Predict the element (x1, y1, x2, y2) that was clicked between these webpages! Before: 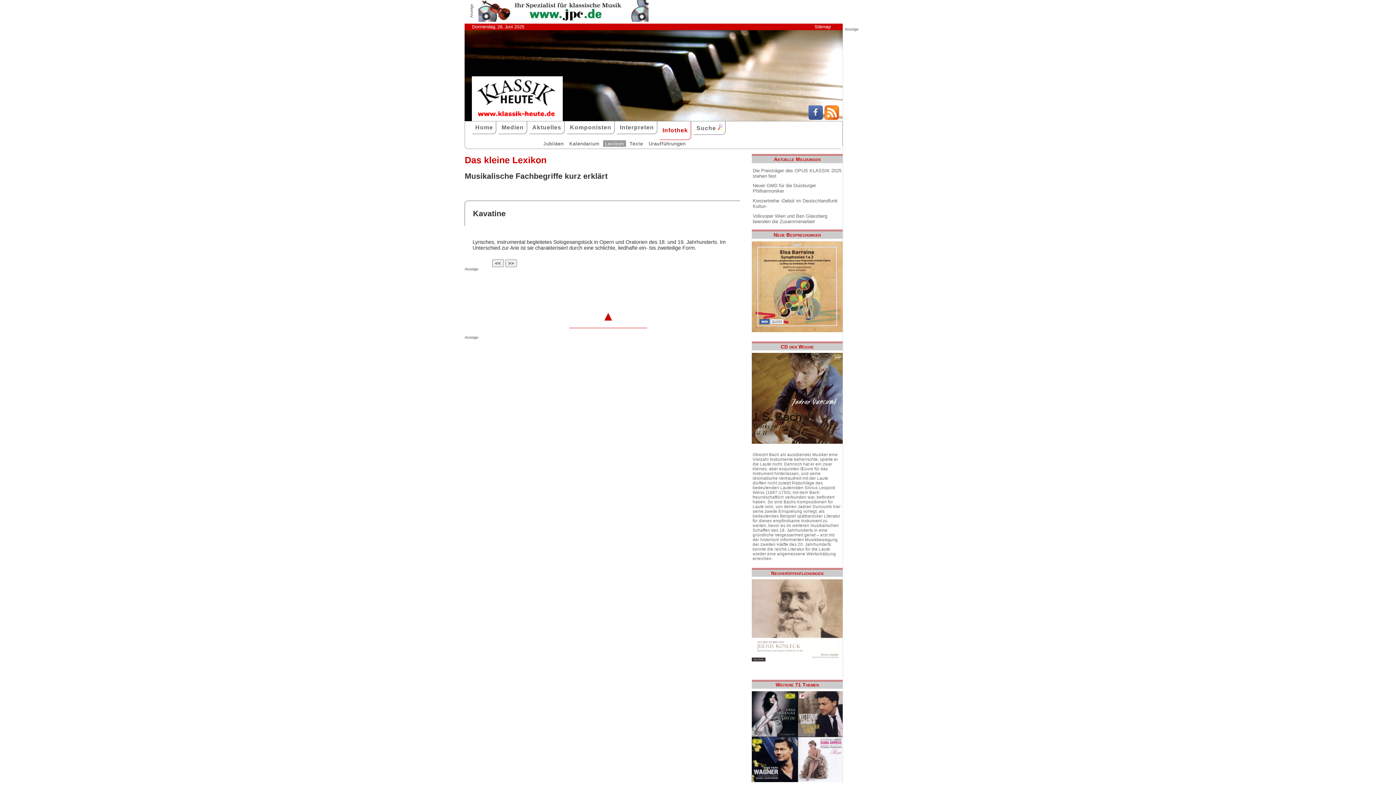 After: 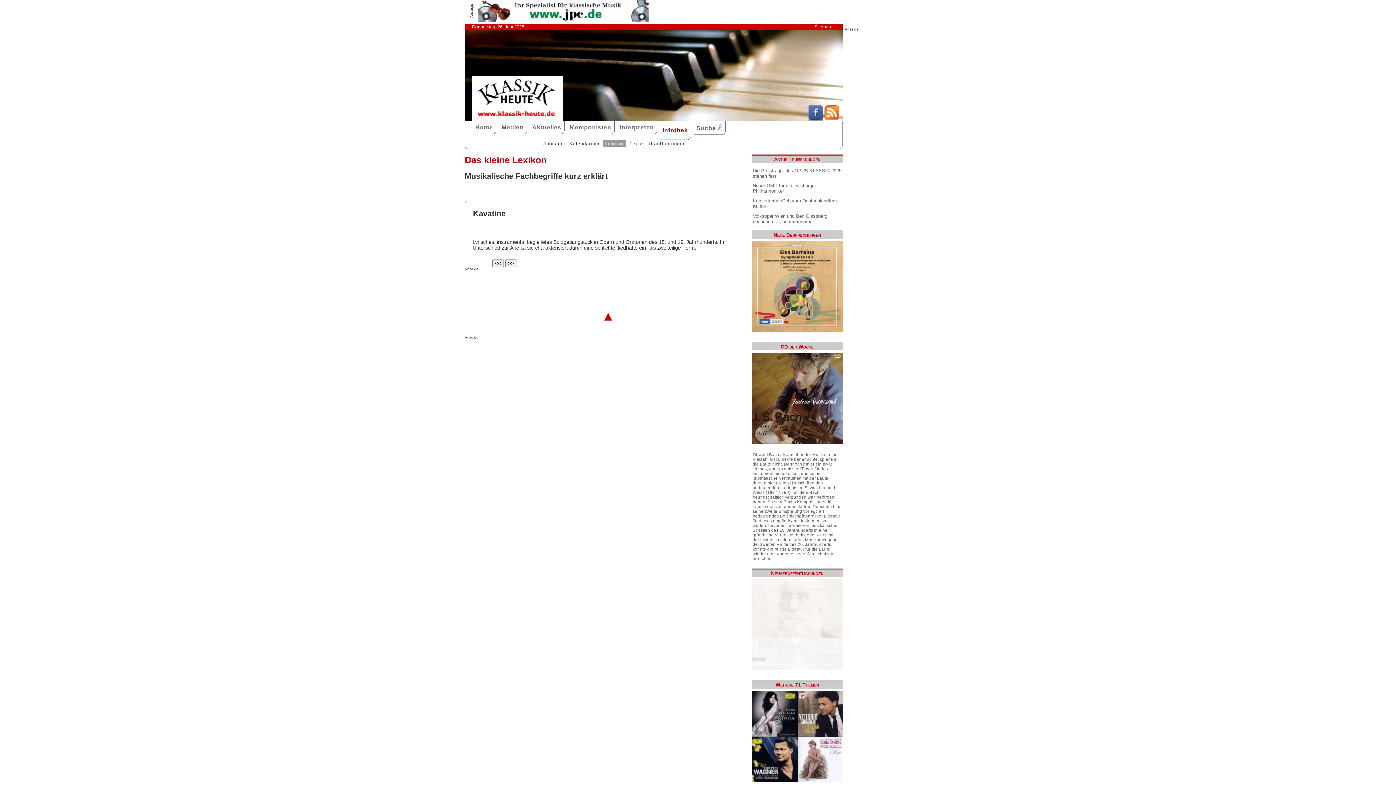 Action: bbox: (808, 115, 823, 121)